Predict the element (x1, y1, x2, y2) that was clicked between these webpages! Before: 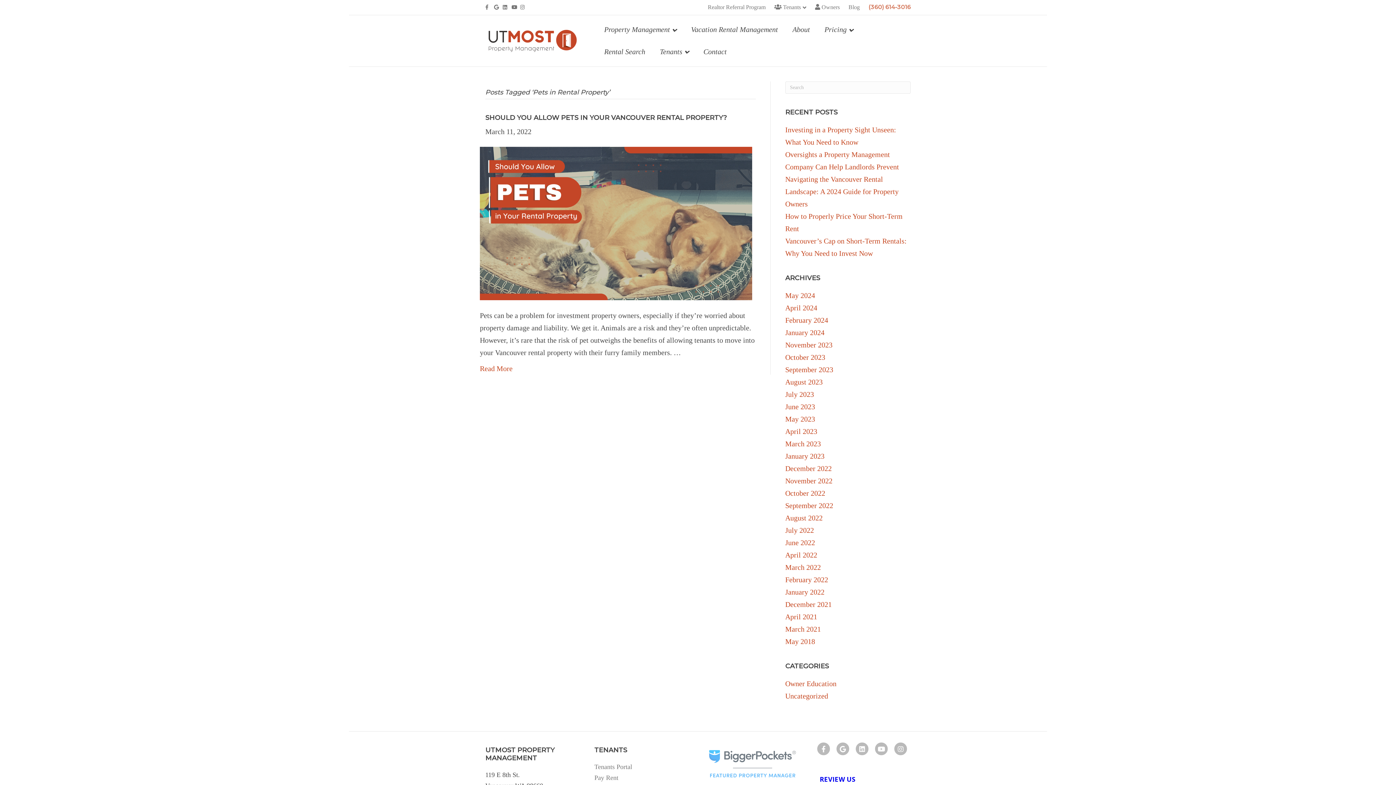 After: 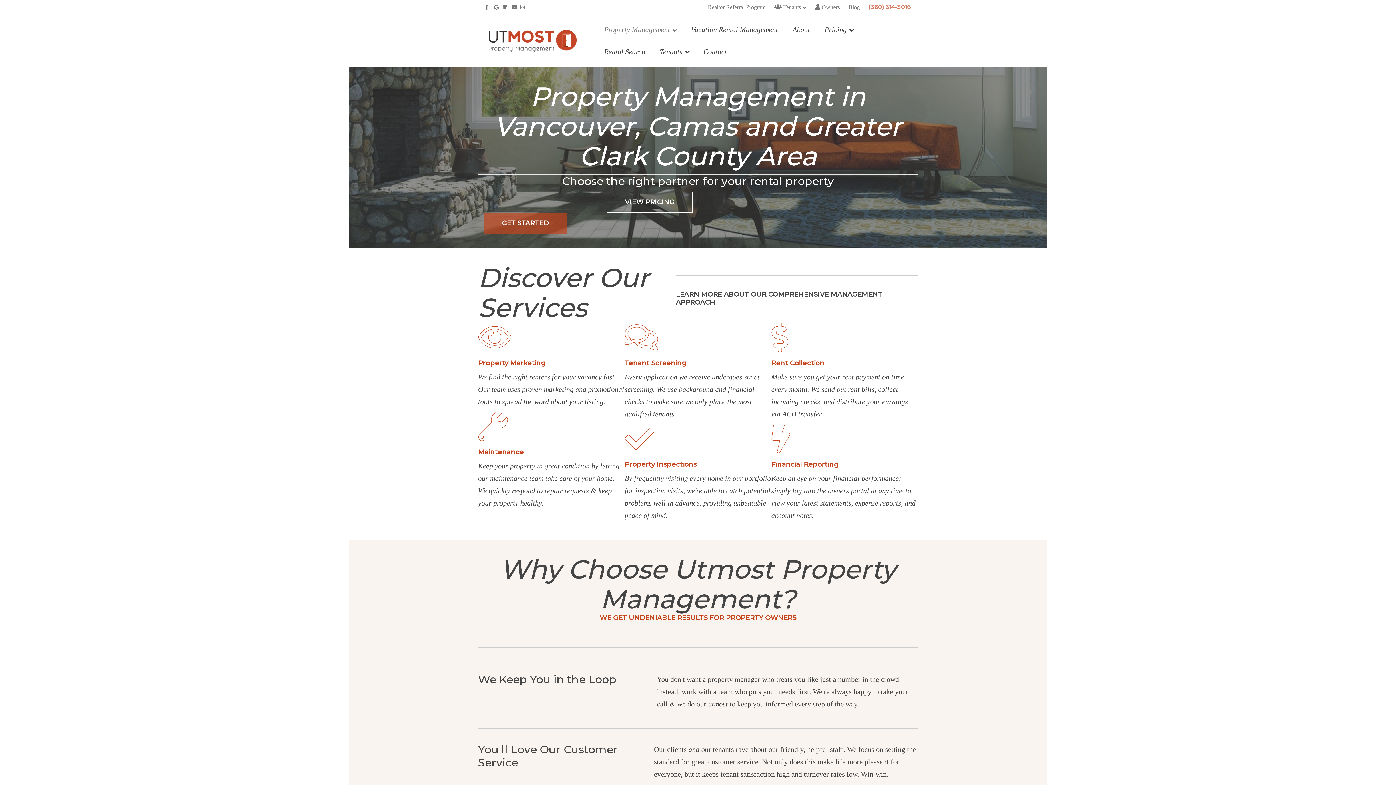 Action: bbox: (785, 526, 814, 534) label: July 2022